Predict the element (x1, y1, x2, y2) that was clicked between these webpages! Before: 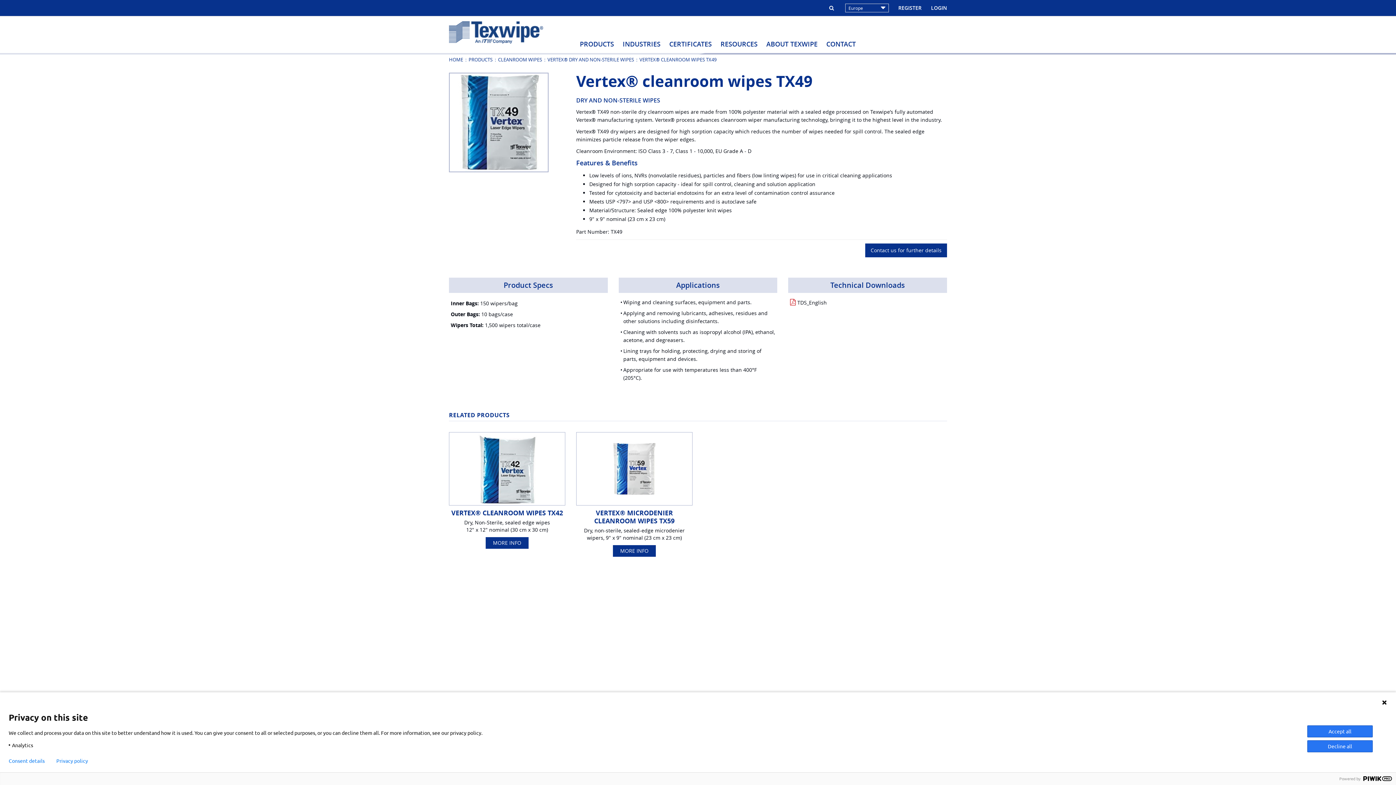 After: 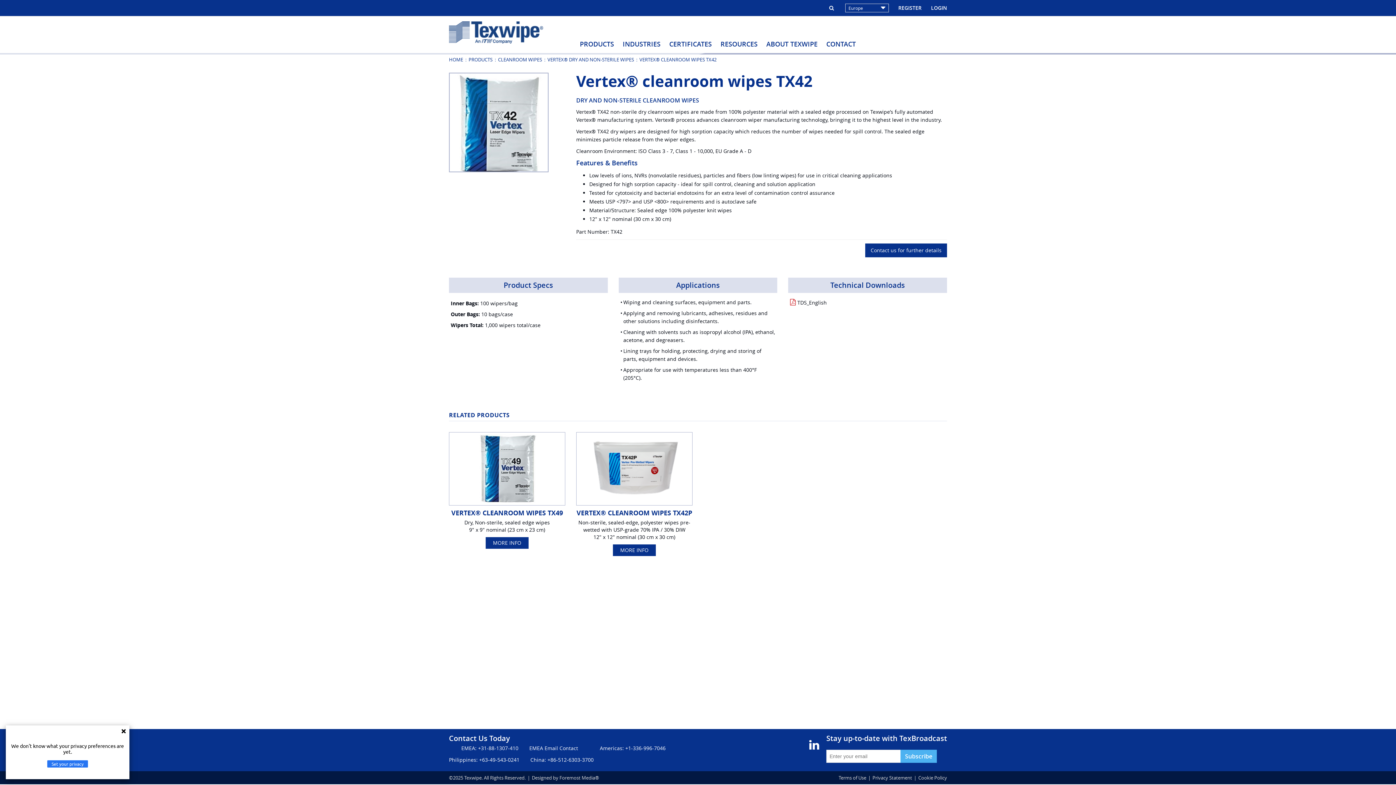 Action: bbox: (449, 432, 565, 546) label: VERTEX® CLEANROOM WIPES TX42
Dry, Non-Sterile, sealed edge wipes
12" x 12" nominal (30 cm x 30 cm)
MORE INFO